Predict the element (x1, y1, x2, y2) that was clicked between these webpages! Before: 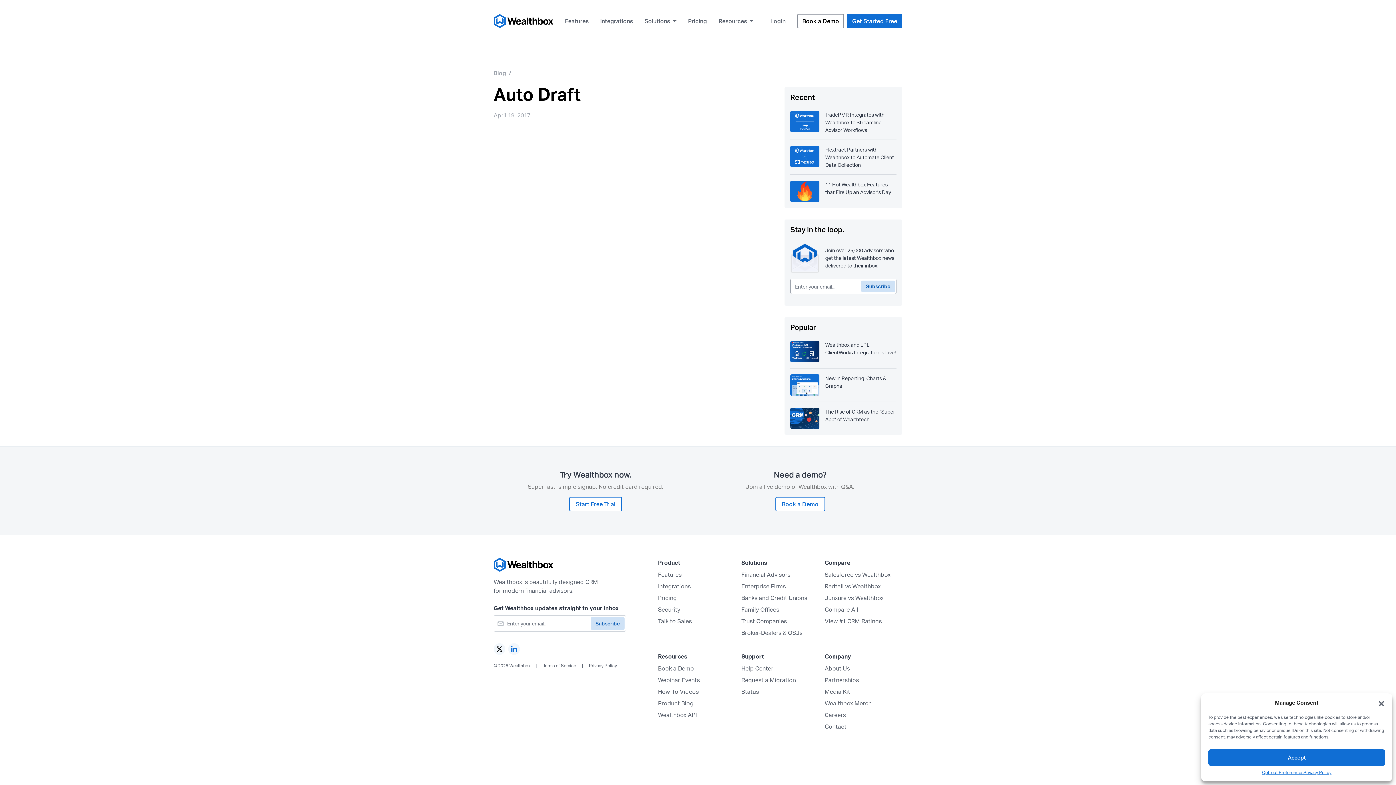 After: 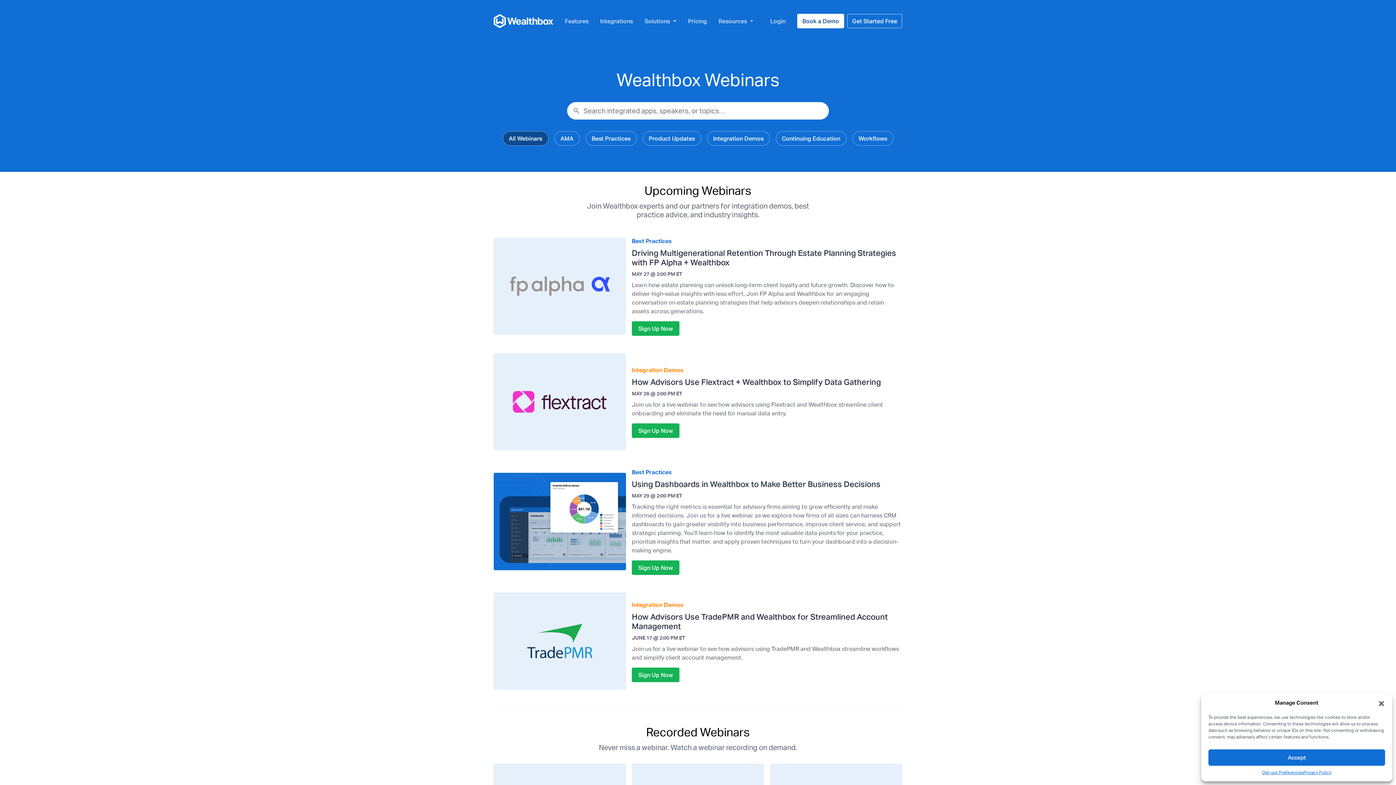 Action: label: Webinar Events bbox: (658, 676, 700, 684)